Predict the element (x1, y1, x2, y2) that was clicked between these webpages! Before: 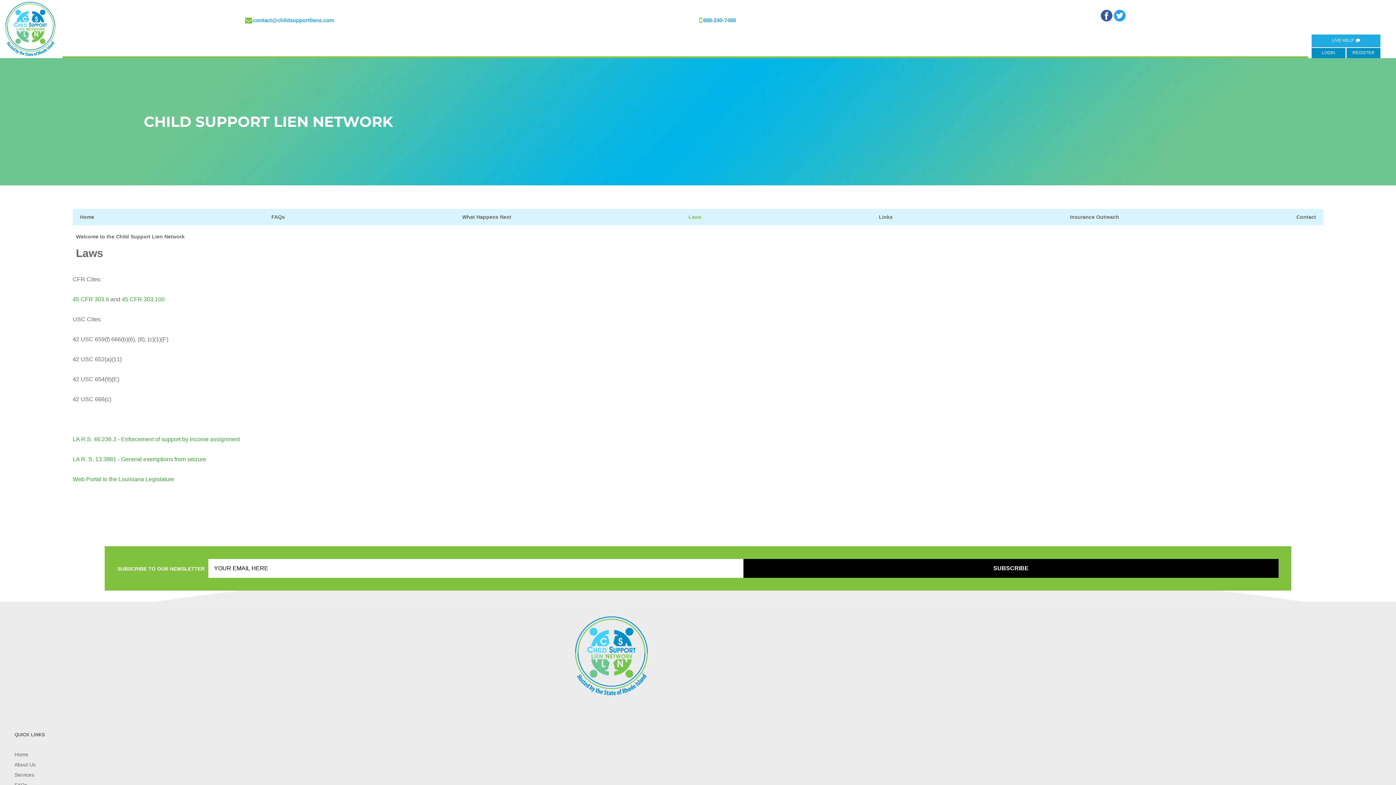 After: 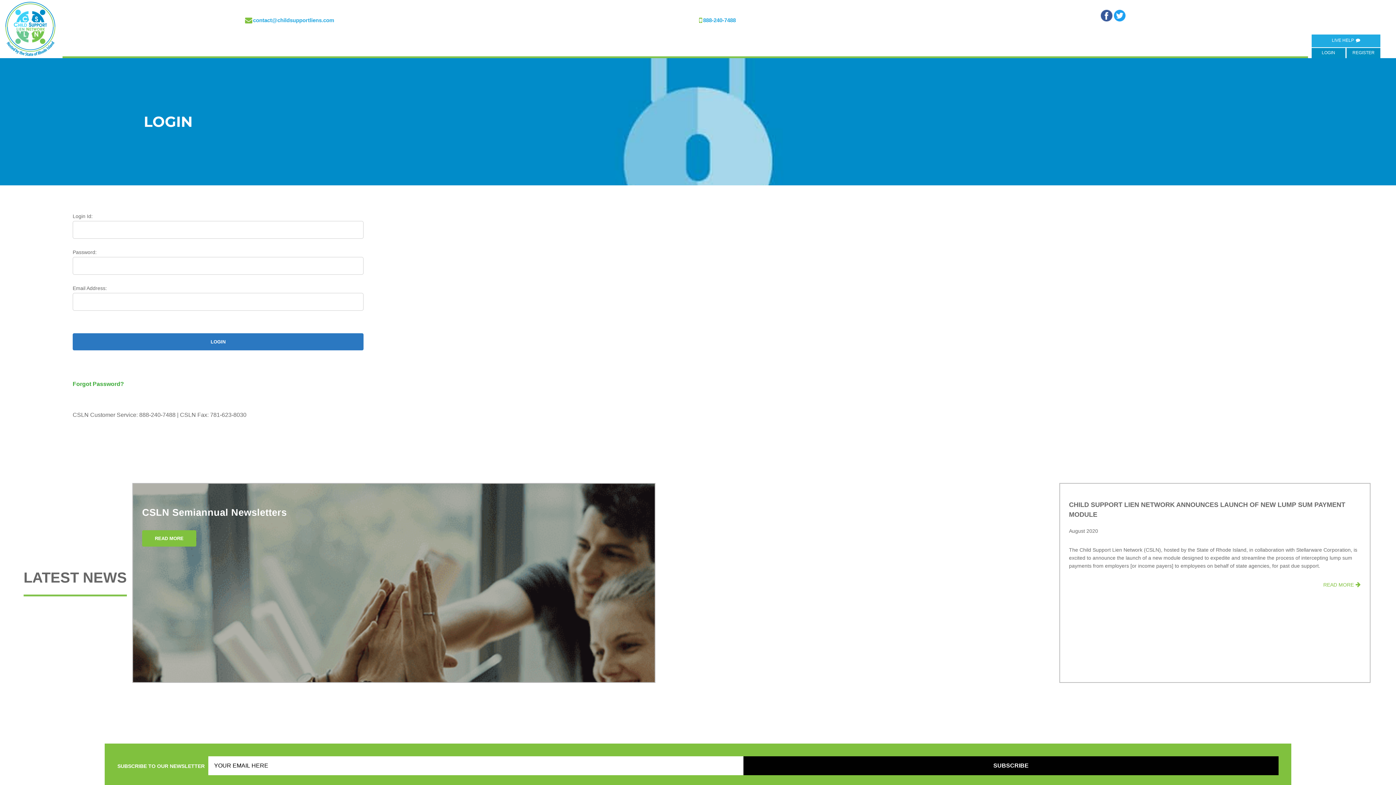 Action: label: LOGIN bbox: (1311, 48, 1345, 58)